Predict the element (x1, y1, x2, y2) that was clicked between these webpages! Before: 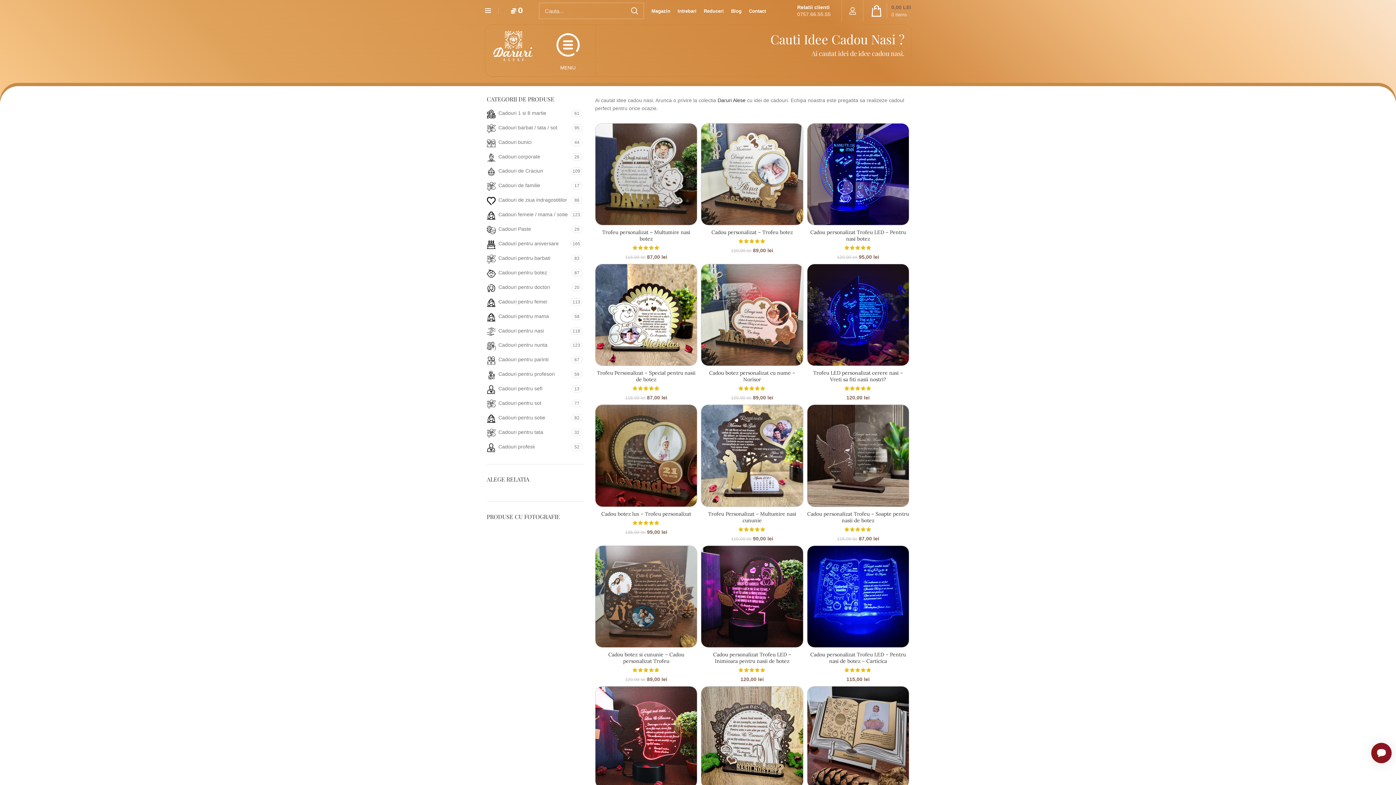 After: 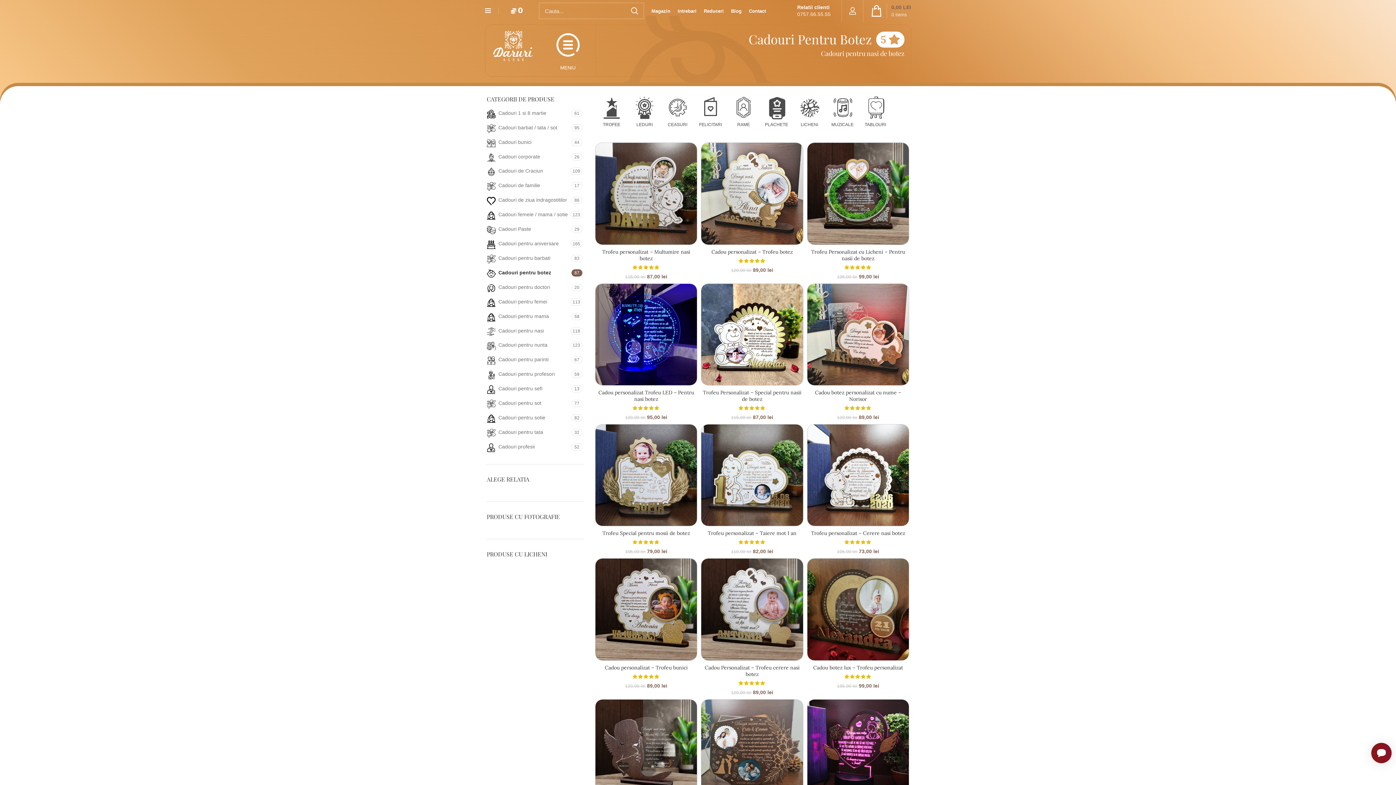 Action: bbox: (486, 266, 571, 281) label: Cadouri pentru botez